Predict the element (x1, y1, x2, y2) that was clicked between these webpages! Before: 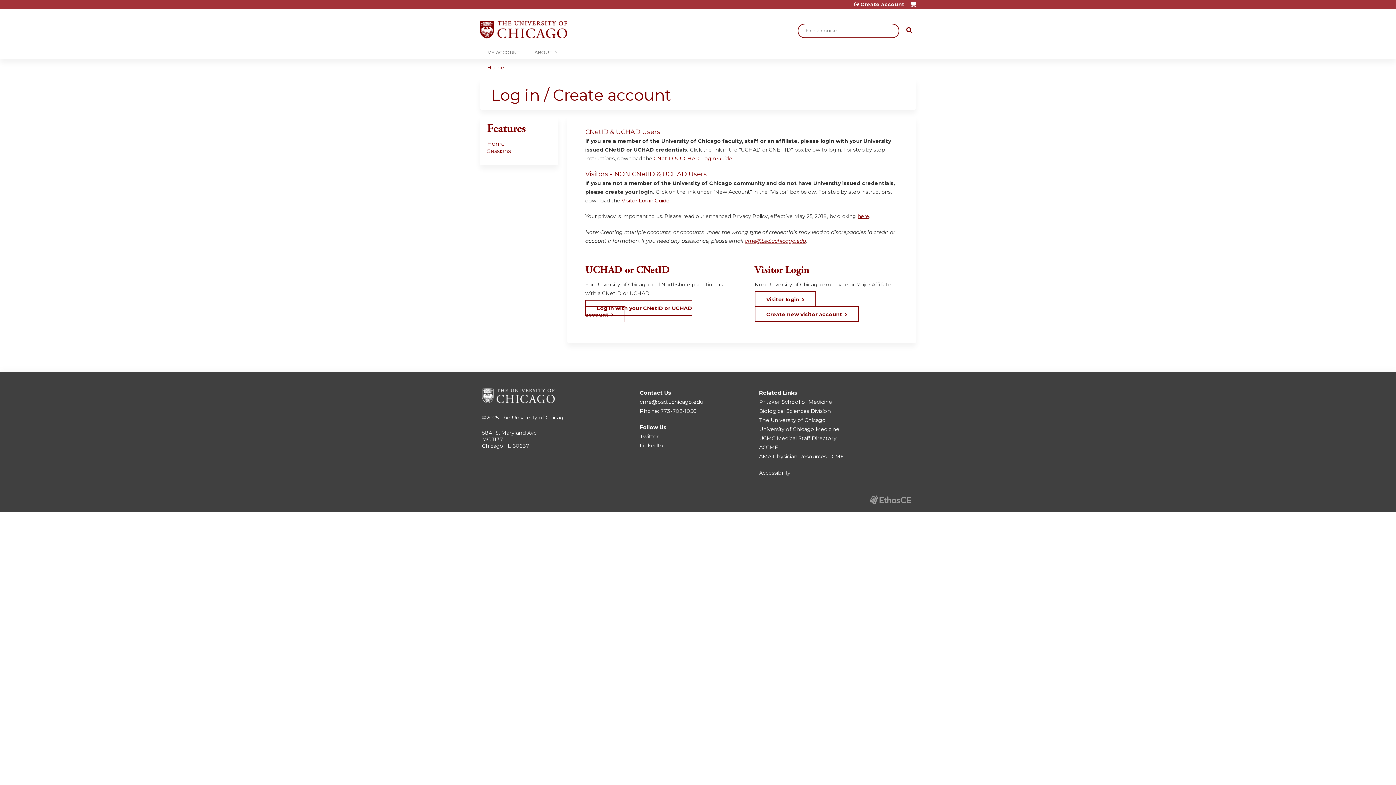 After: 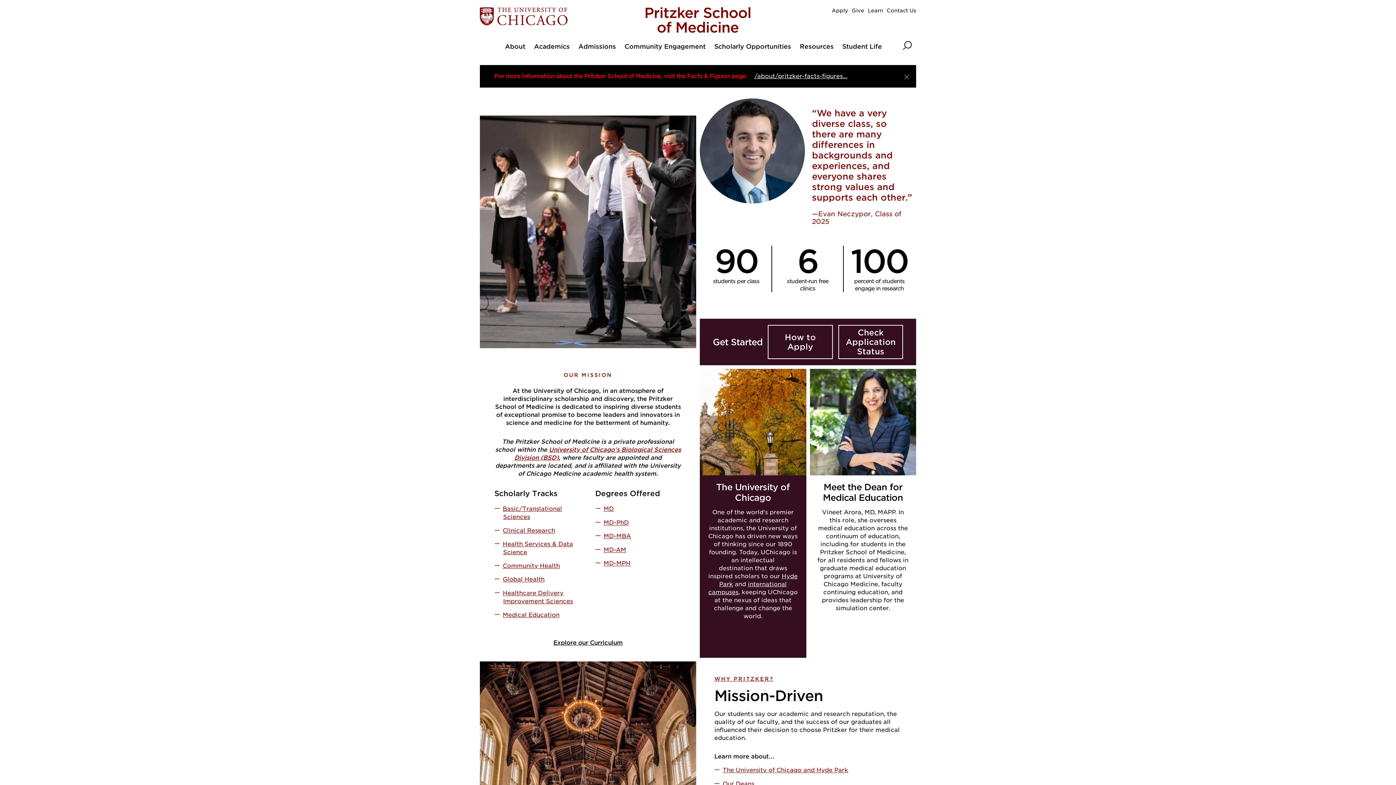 Action: bbox: (759, 398, 832, 405) label: Pritzker School of Medicine